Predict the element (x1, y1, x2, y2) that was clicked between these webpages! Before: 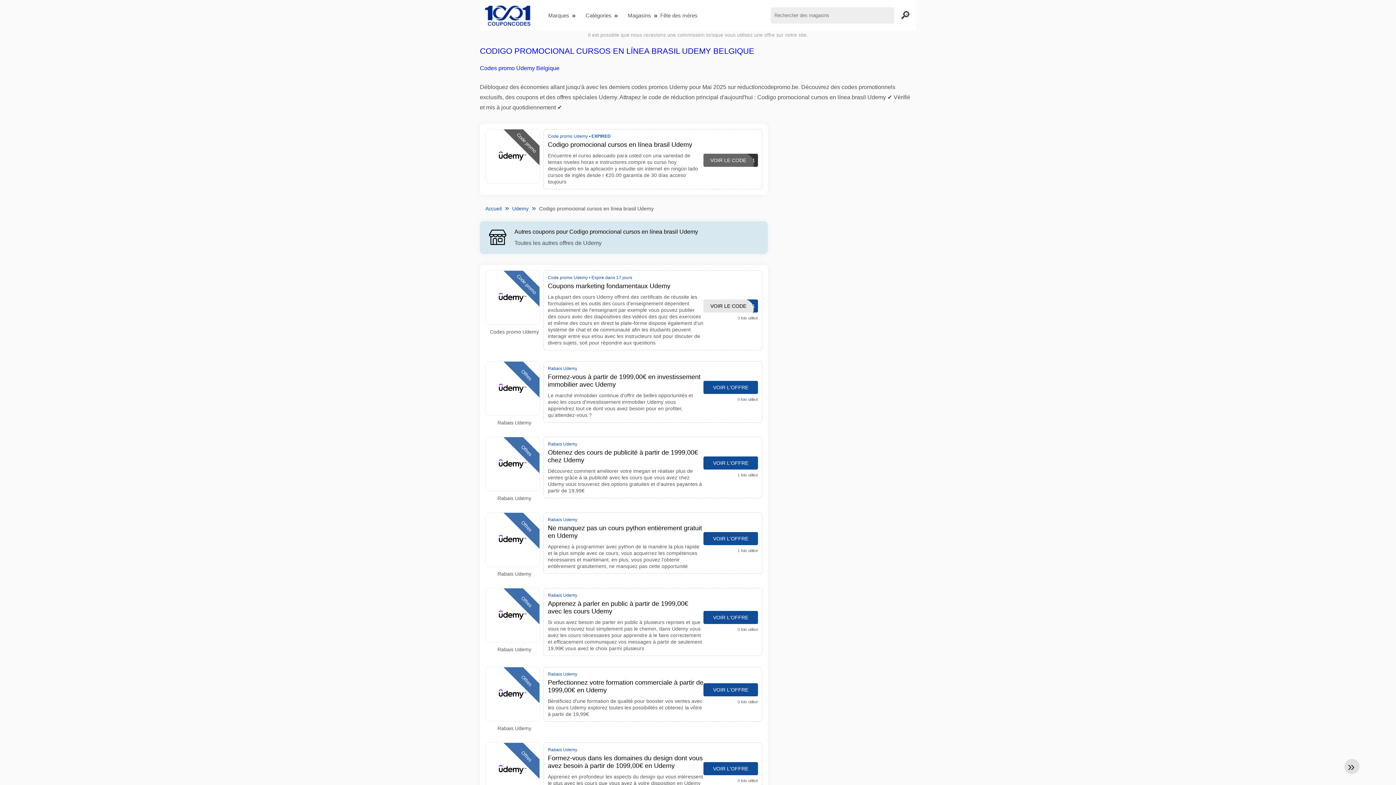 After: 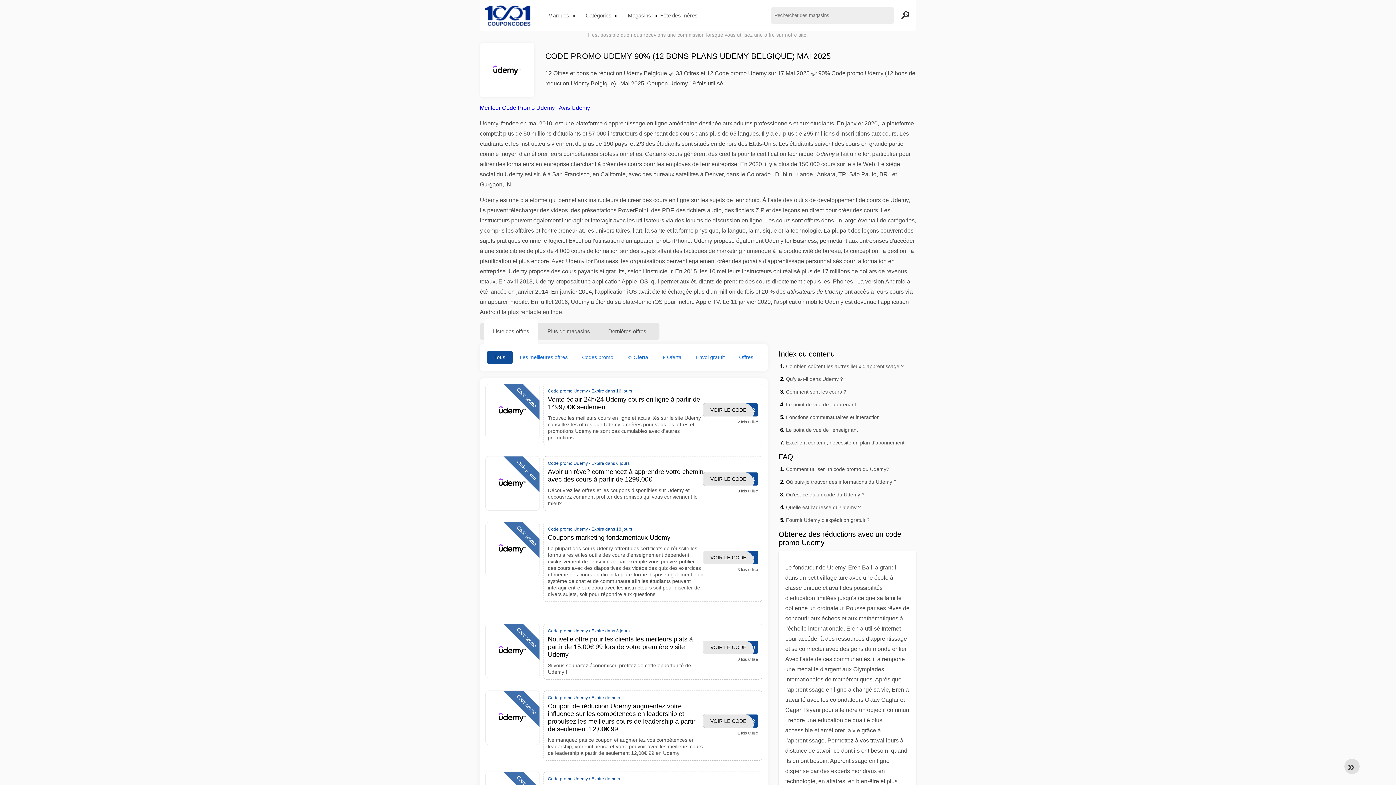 Action: bbox: (485, 328, 543, 335) label: Codes promo Udemy